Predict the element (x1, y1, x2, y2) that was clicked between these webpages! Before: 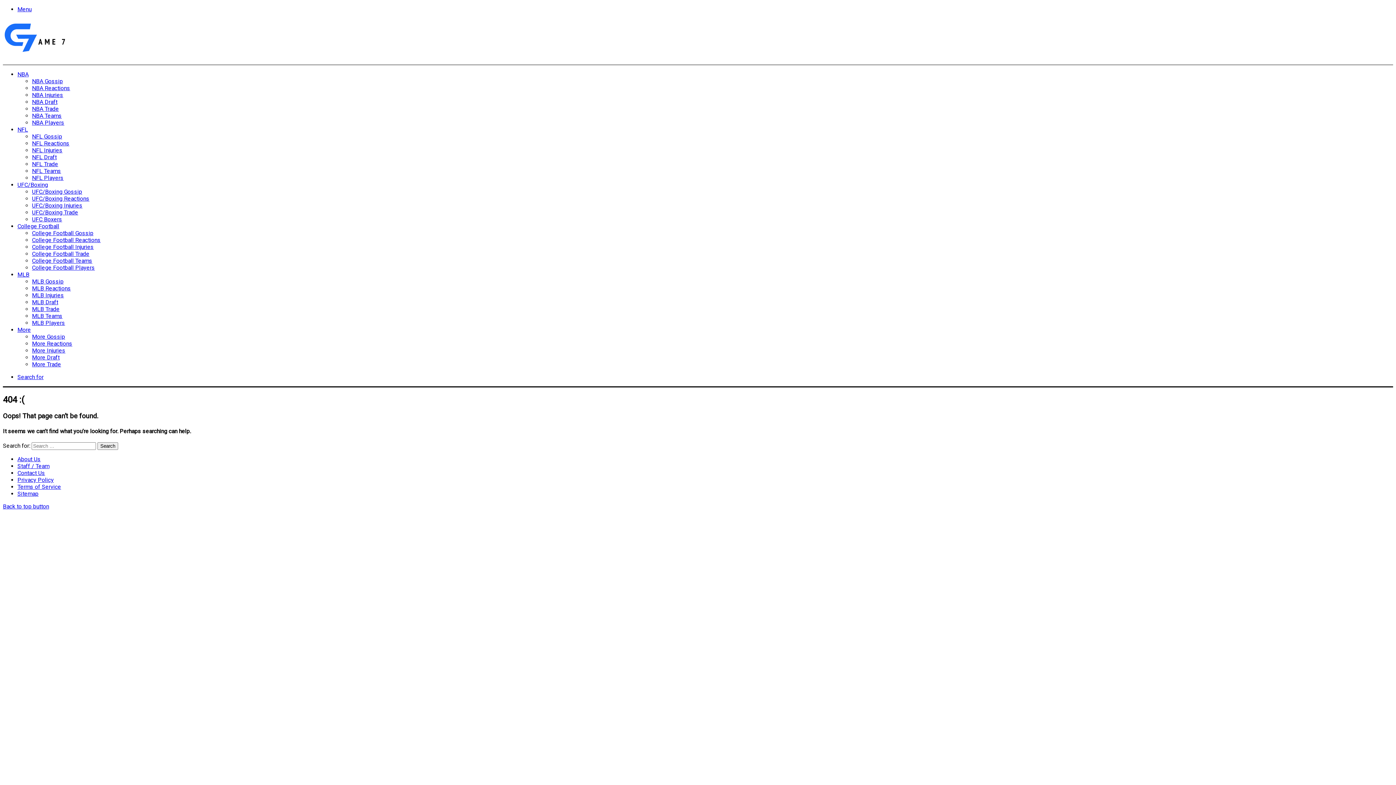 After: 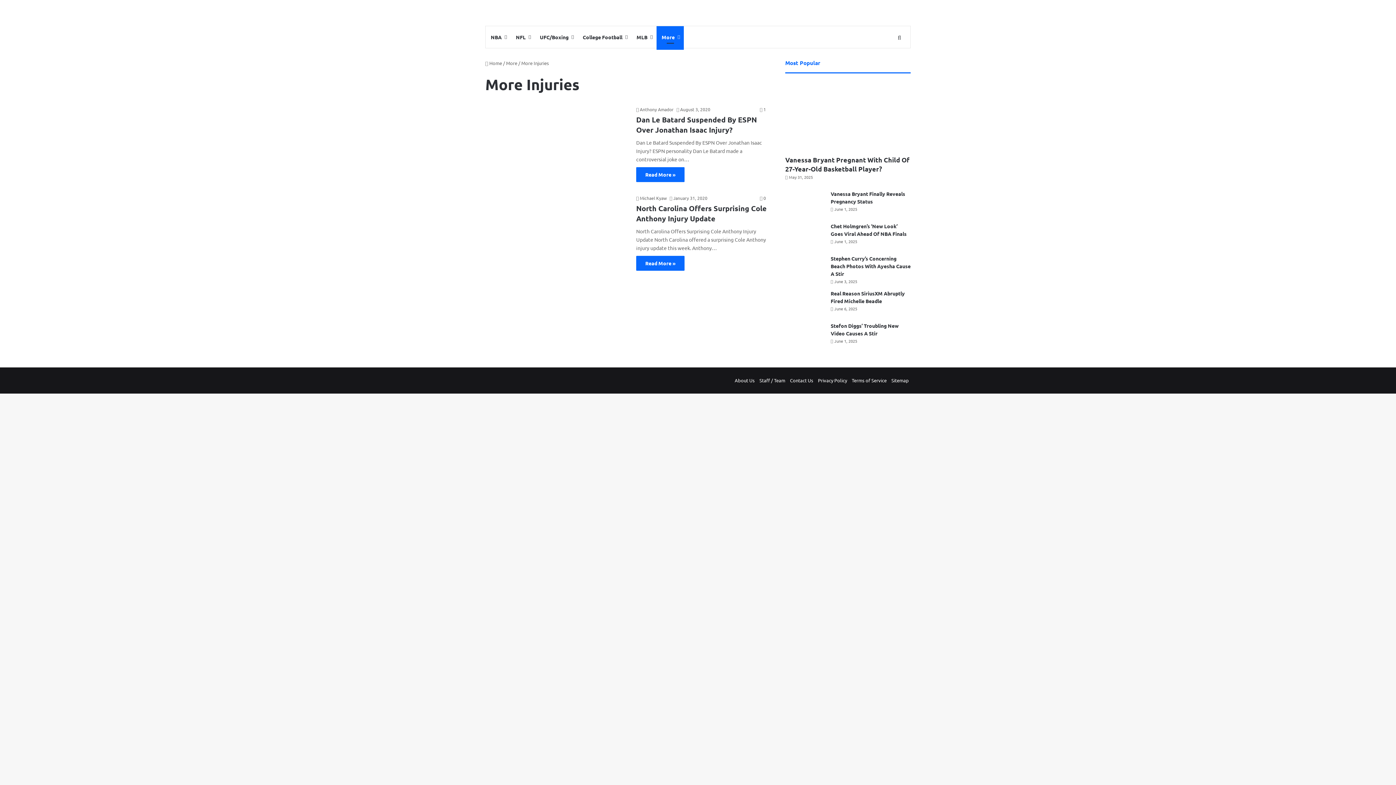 Action: bbox: (32, 347, 65, 354) label: More Injuries